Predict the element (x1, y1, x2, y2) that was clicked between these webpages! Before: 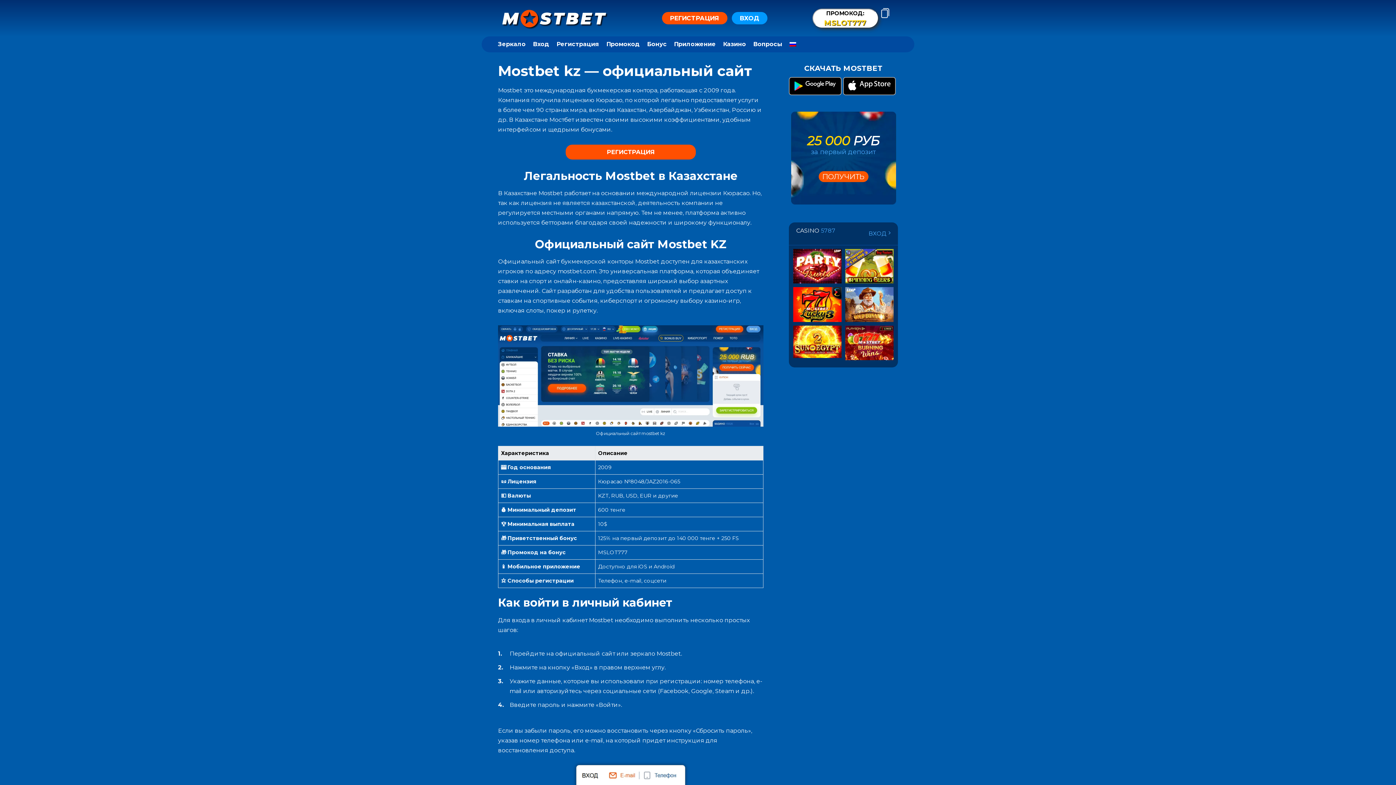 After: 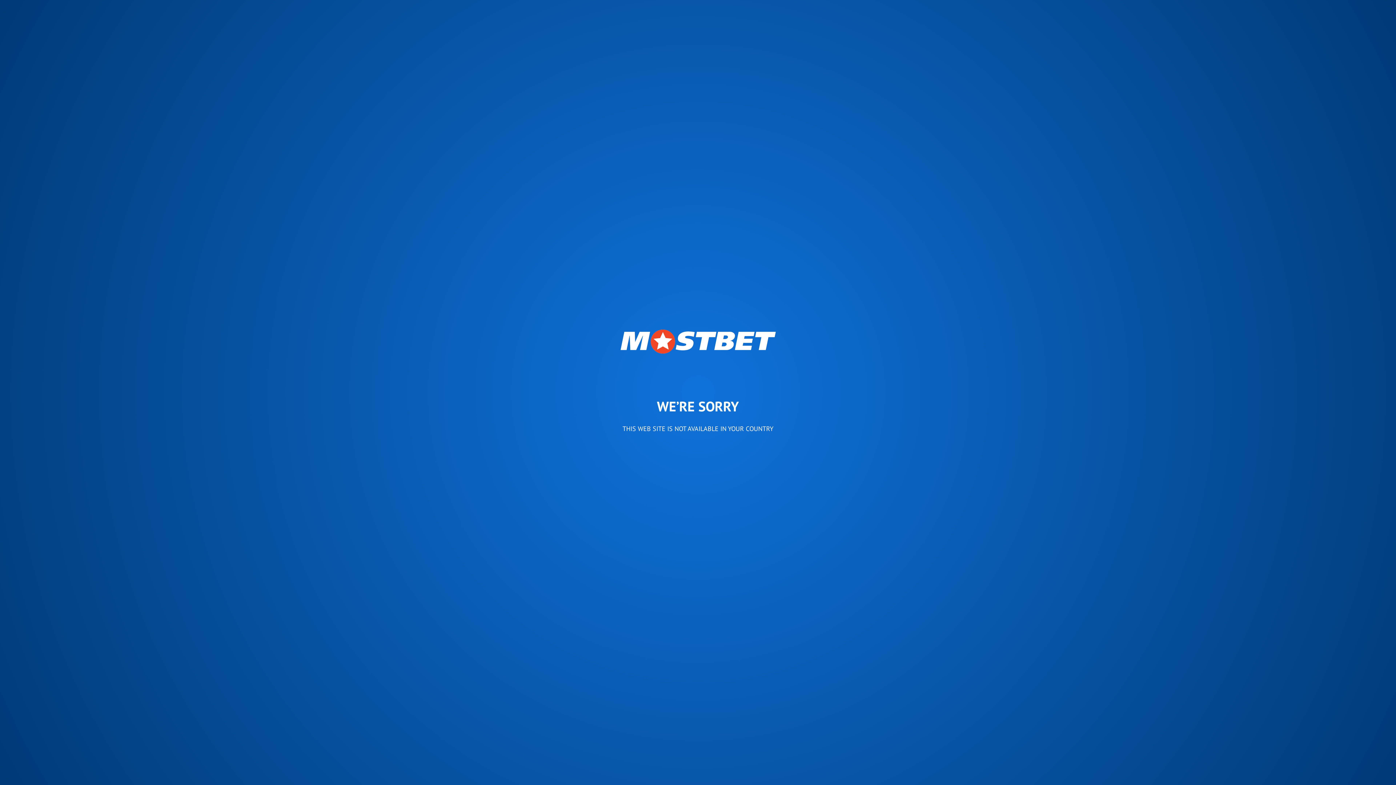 Action: label: ВХОД bbox: (868, 230, 890, 236)